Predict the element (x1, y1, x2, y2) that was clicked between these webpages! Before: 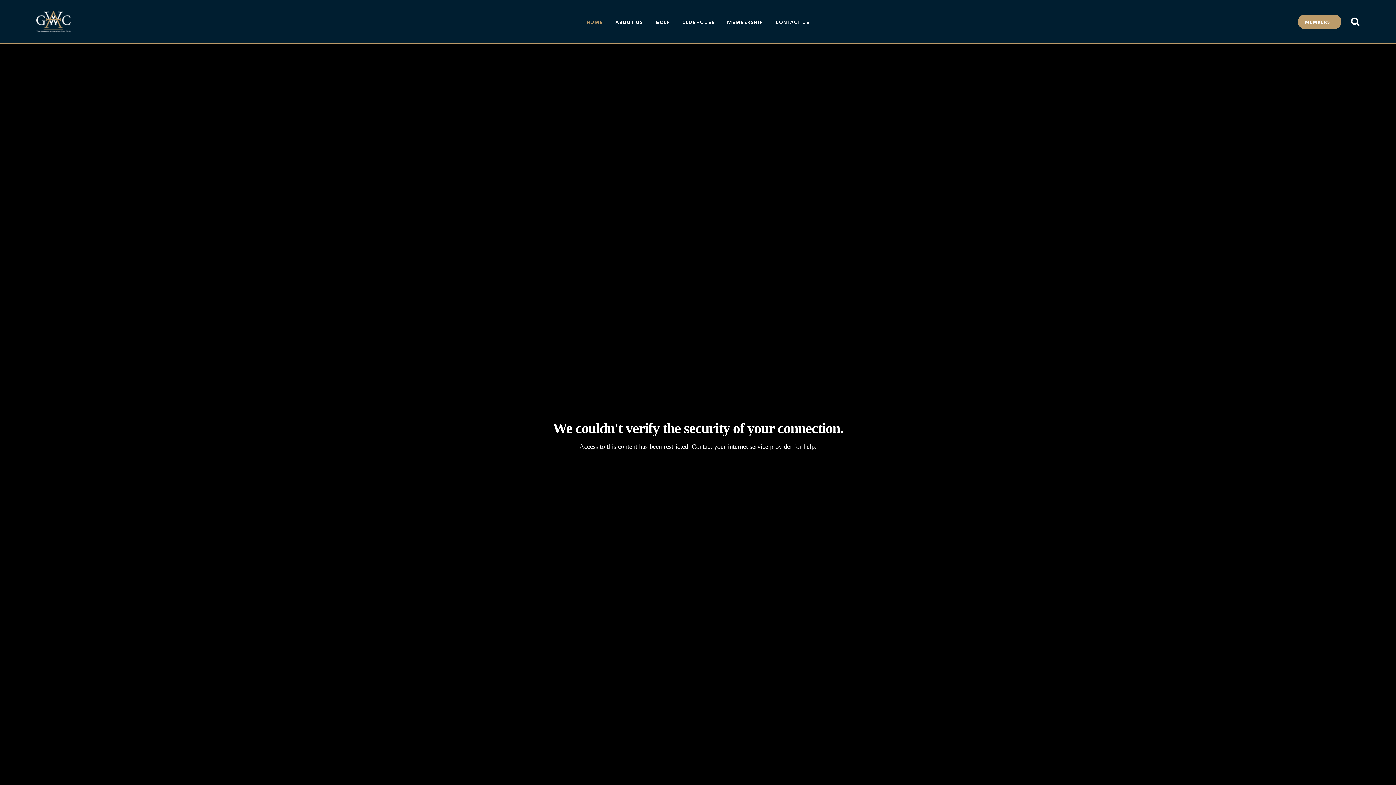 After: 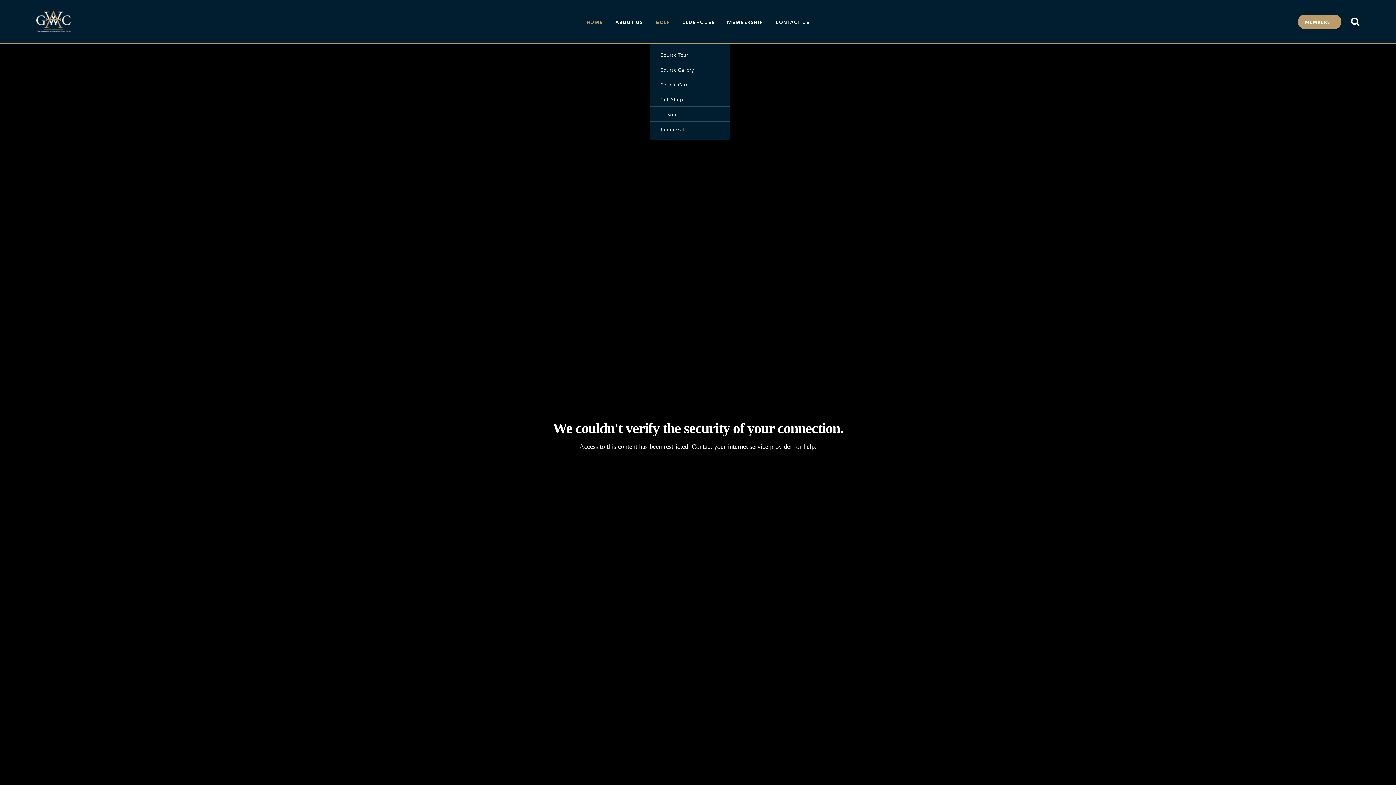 Action: label: GOLF bbox: (650, 0, 675, 43)